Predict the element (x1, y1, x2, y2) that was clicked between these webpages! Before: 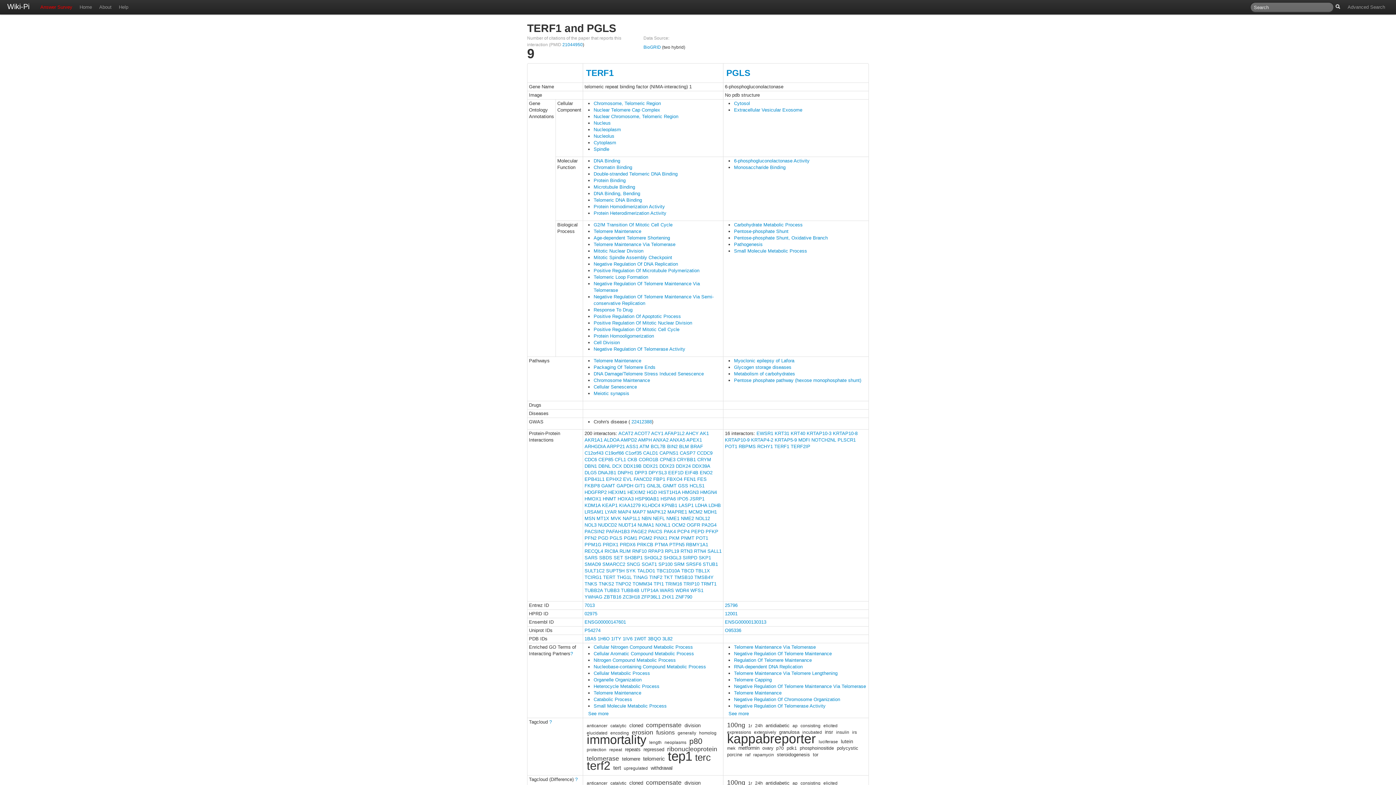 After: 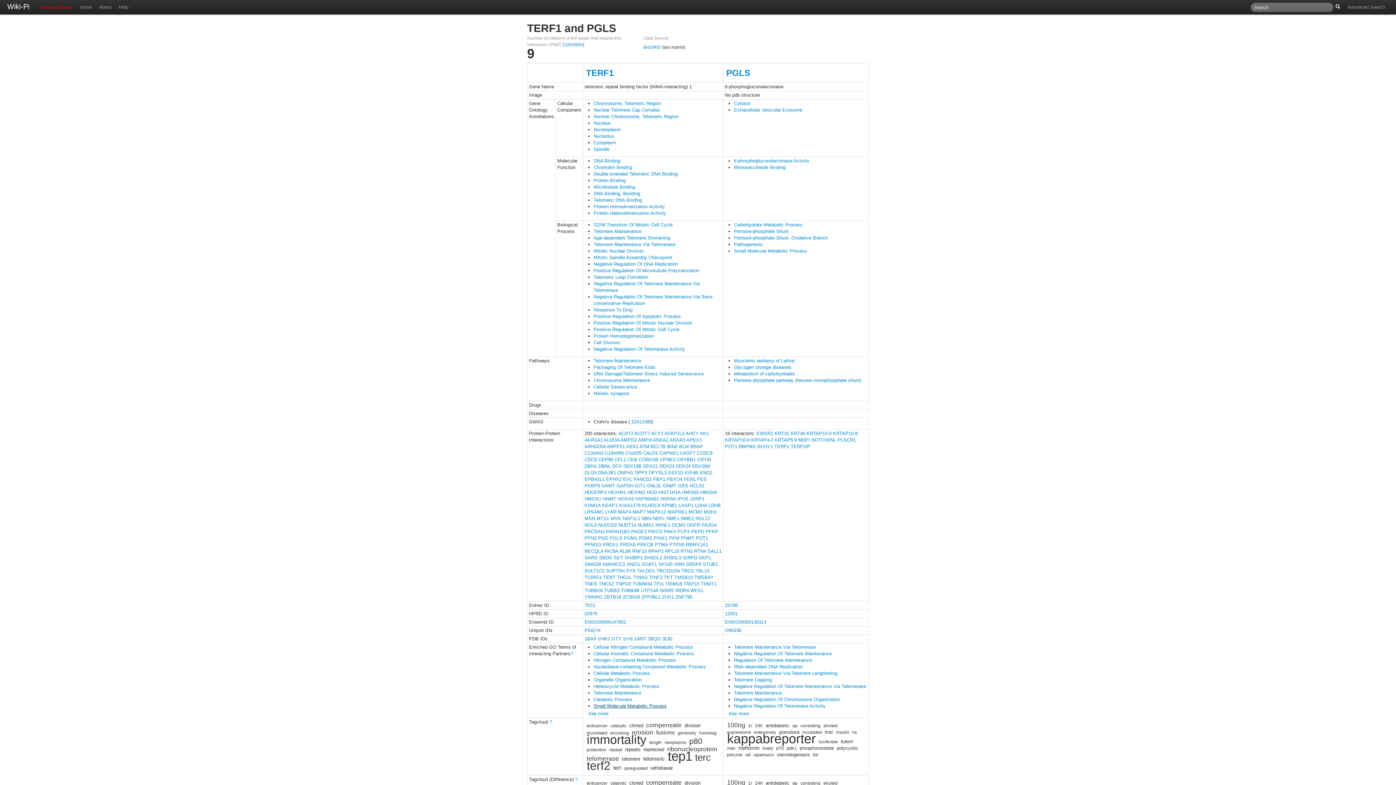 Action: label: Small Molecule Metabolic Process bbox: (593, 703, 666, 709)